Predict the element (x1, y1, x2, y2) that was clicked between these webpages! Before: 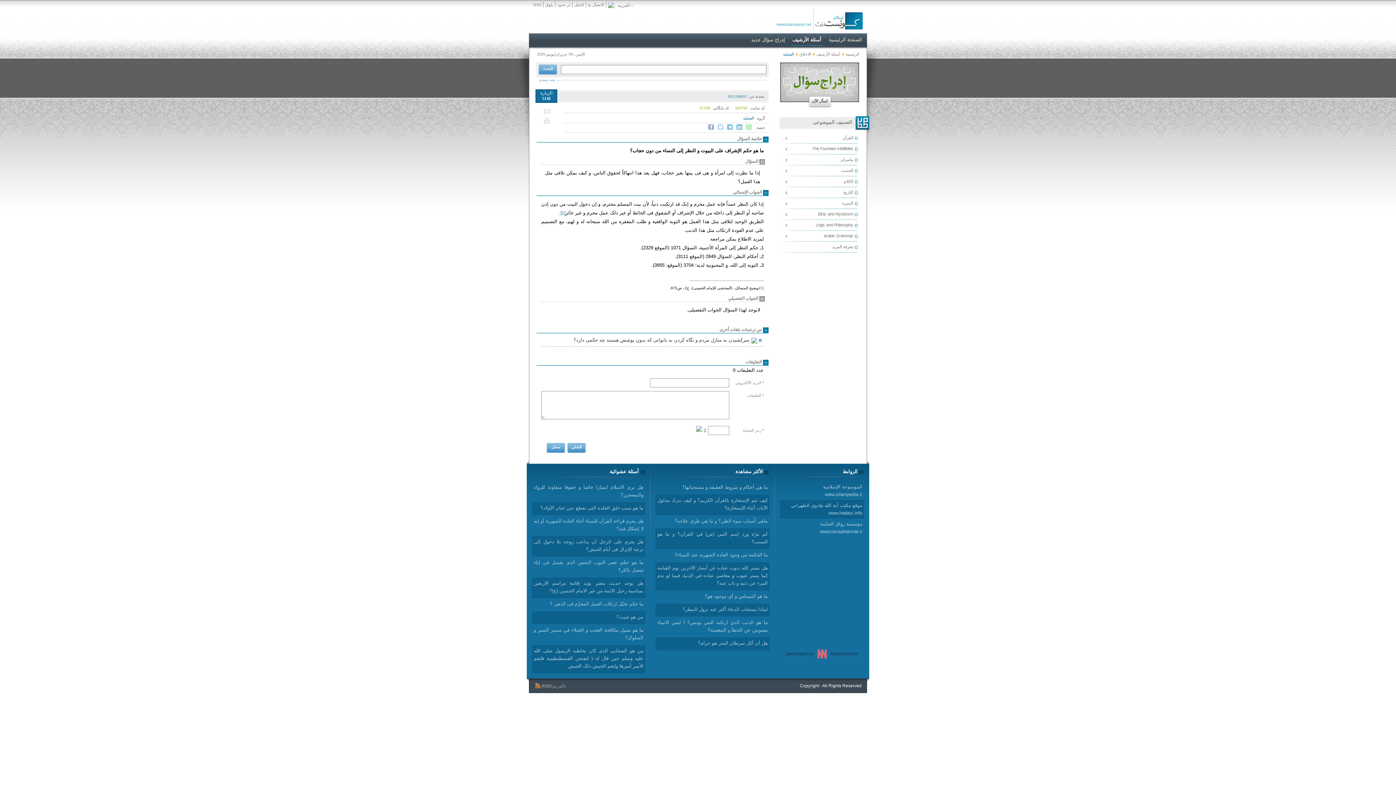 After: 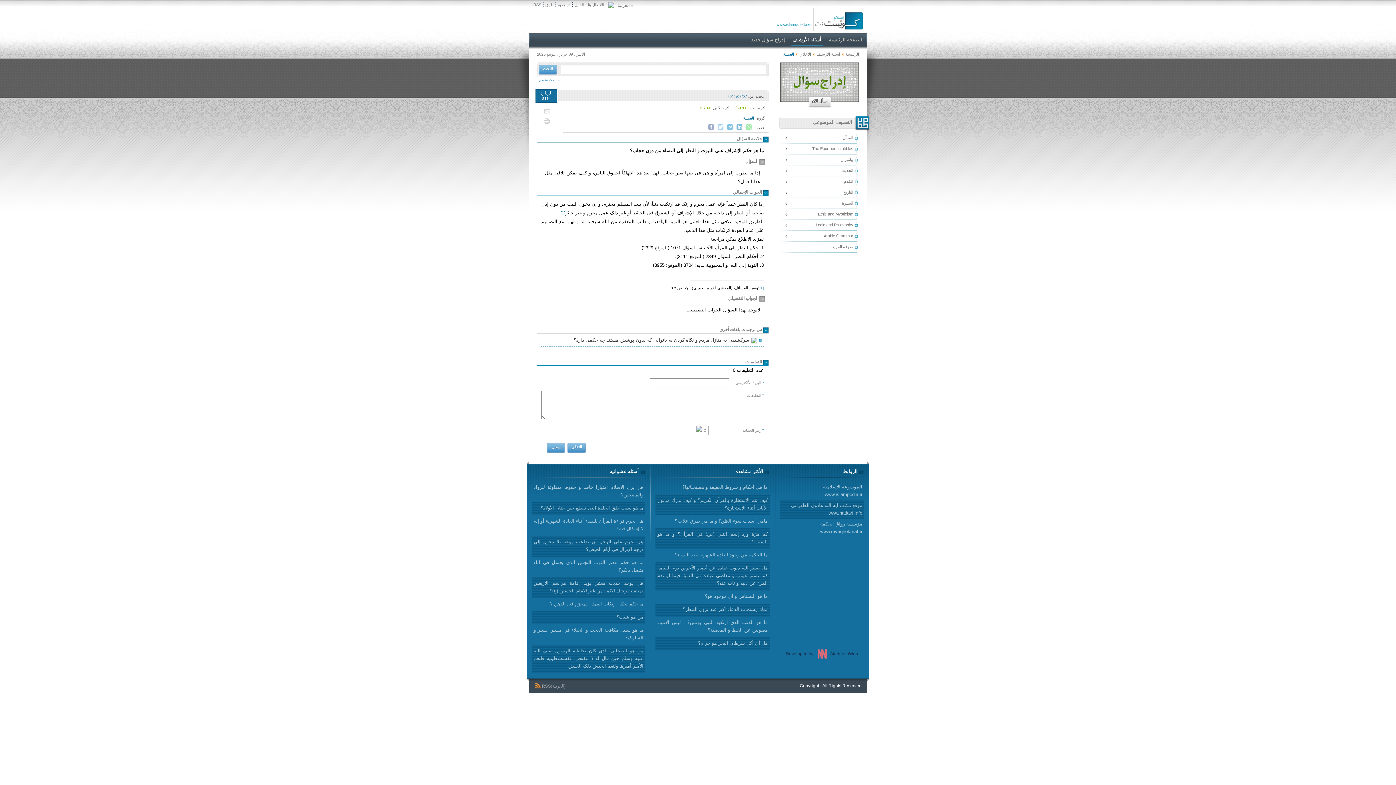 Action: label: Developed by   AfarineshWeb bbox: (786, 649, 858, 658)